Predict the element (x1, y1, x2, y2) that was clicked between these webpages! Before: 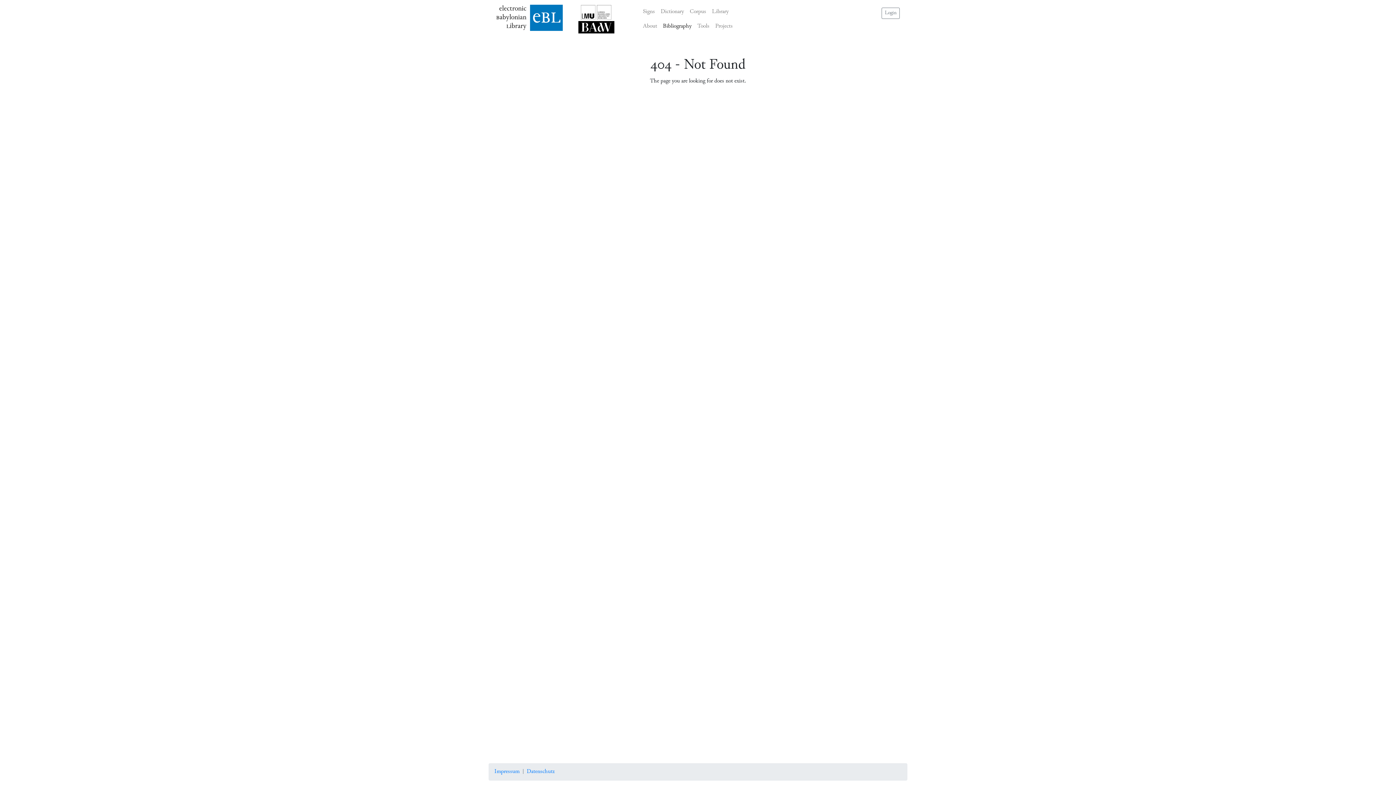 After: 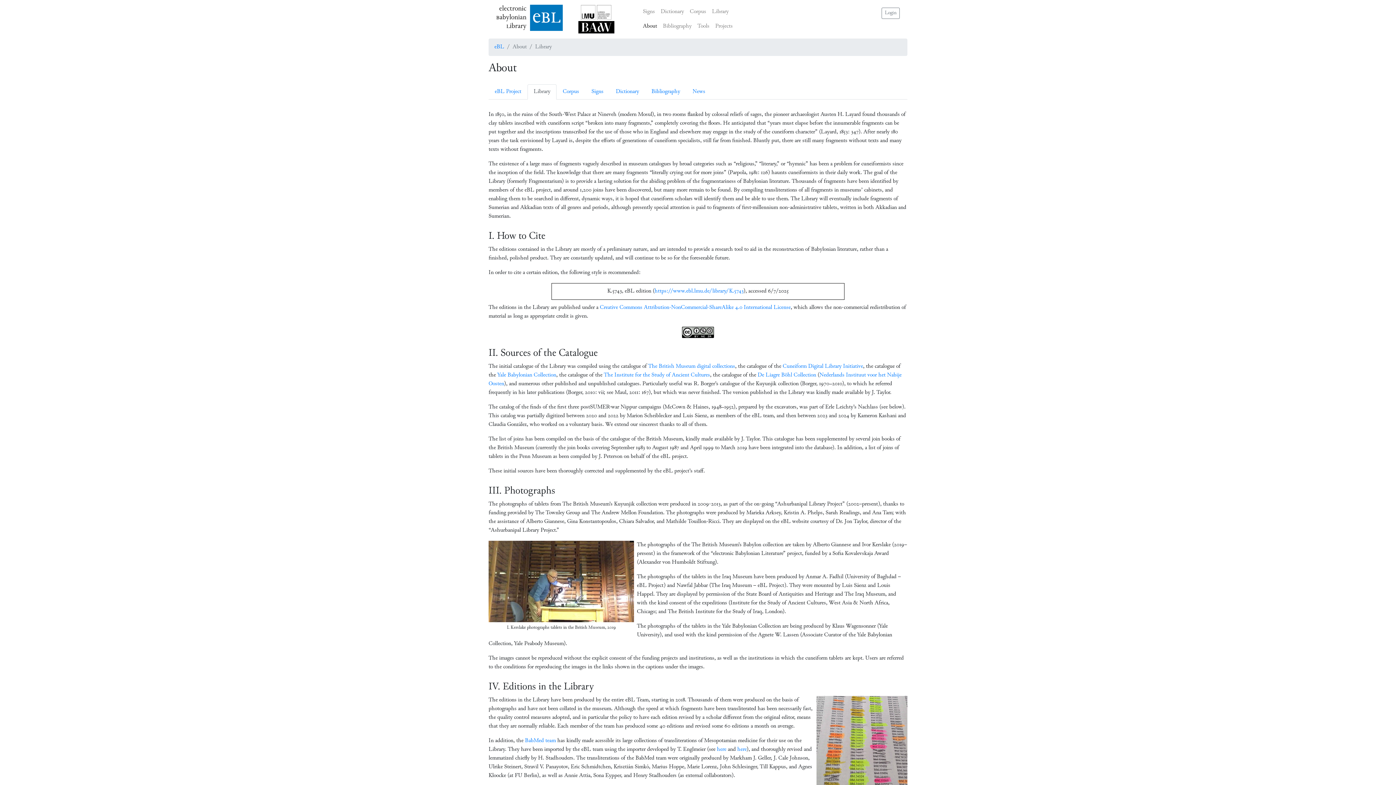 Action: label: About bbox: (640, 19, 660, 33)